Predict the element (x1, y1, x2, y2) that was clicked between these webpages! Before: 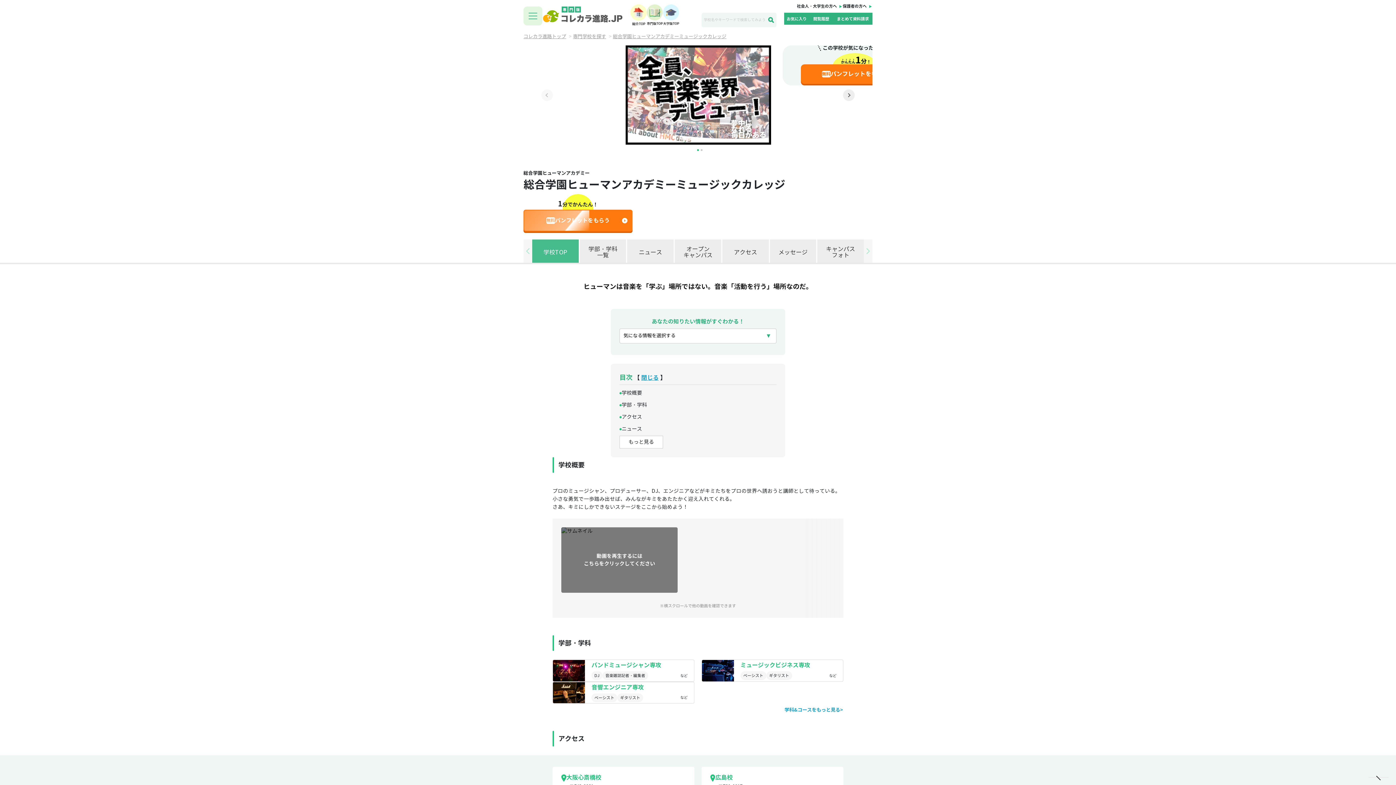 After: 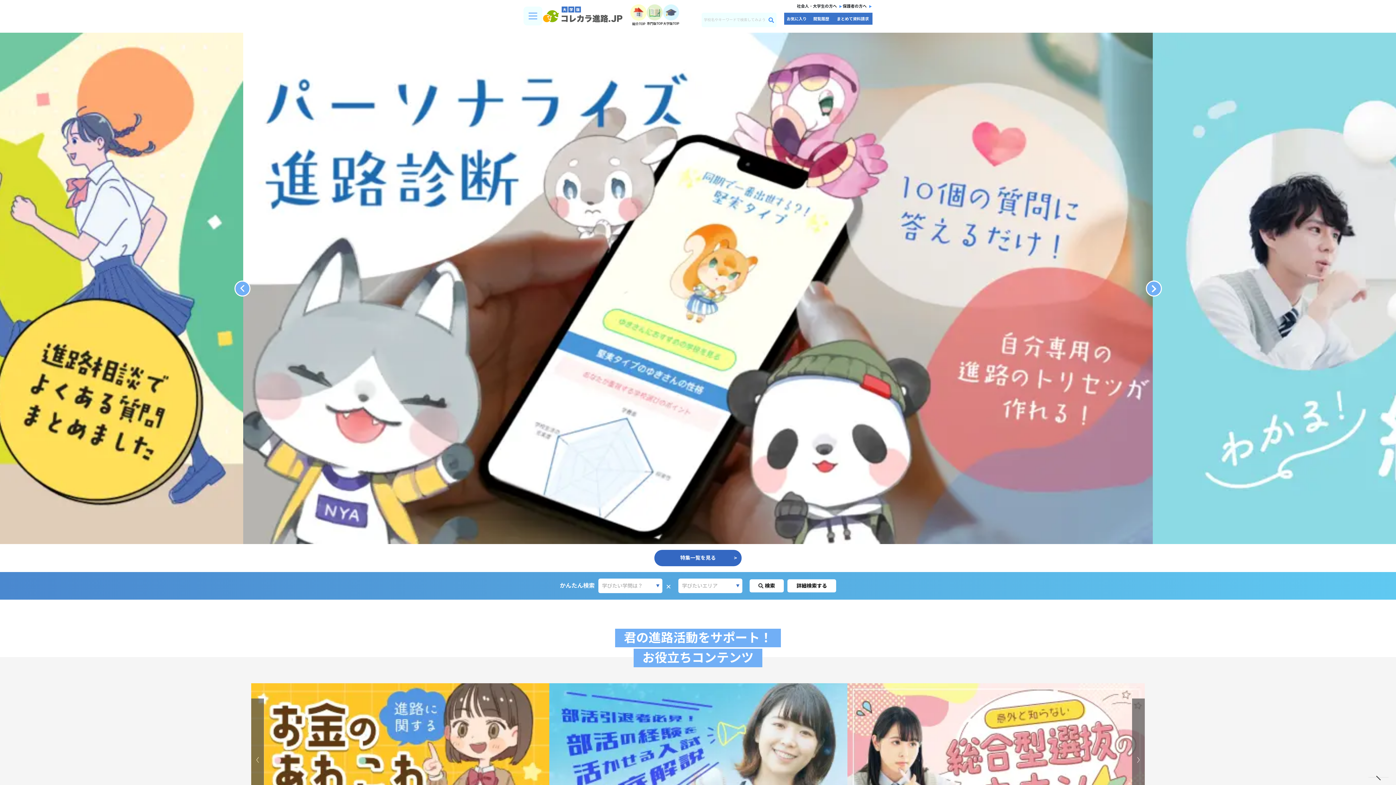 Action: bbox: (663, 4, 679, 25)